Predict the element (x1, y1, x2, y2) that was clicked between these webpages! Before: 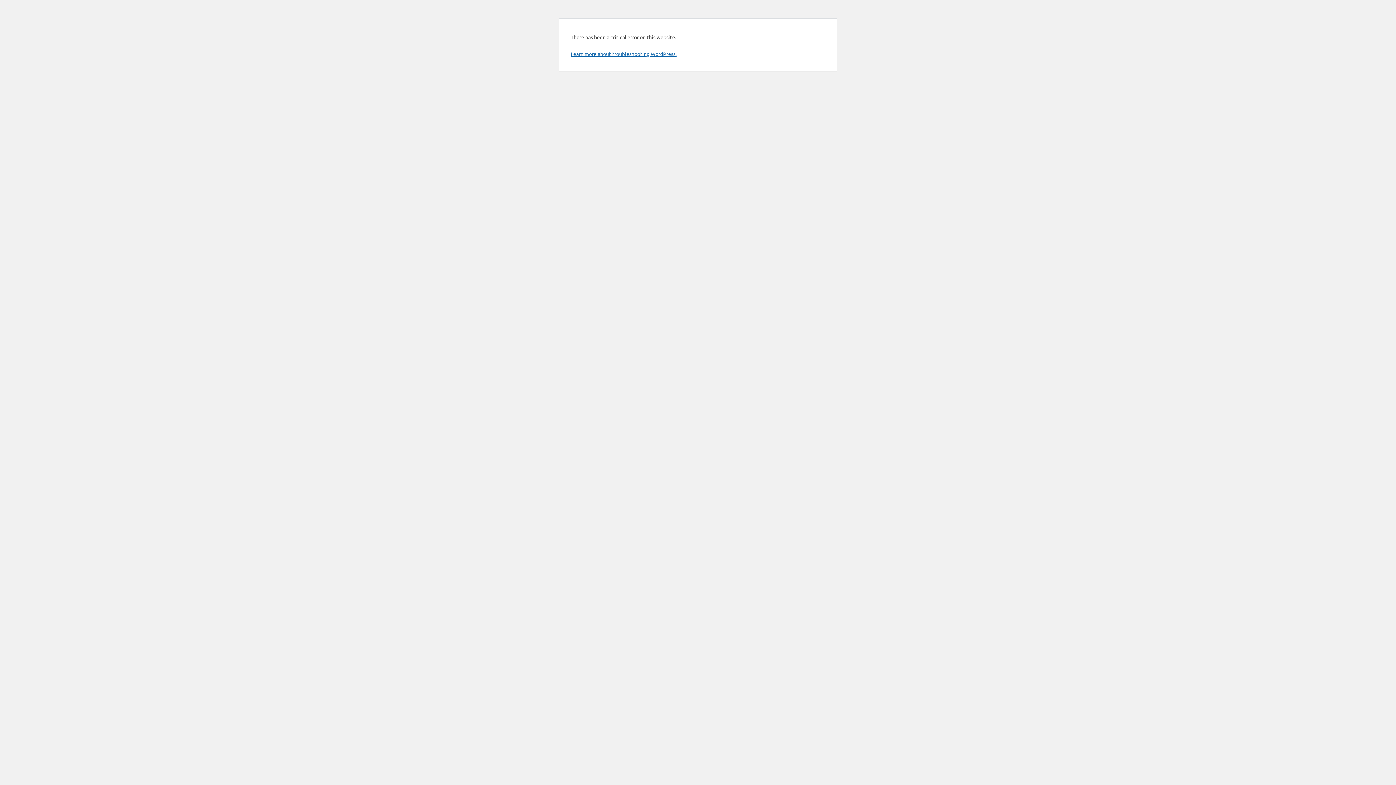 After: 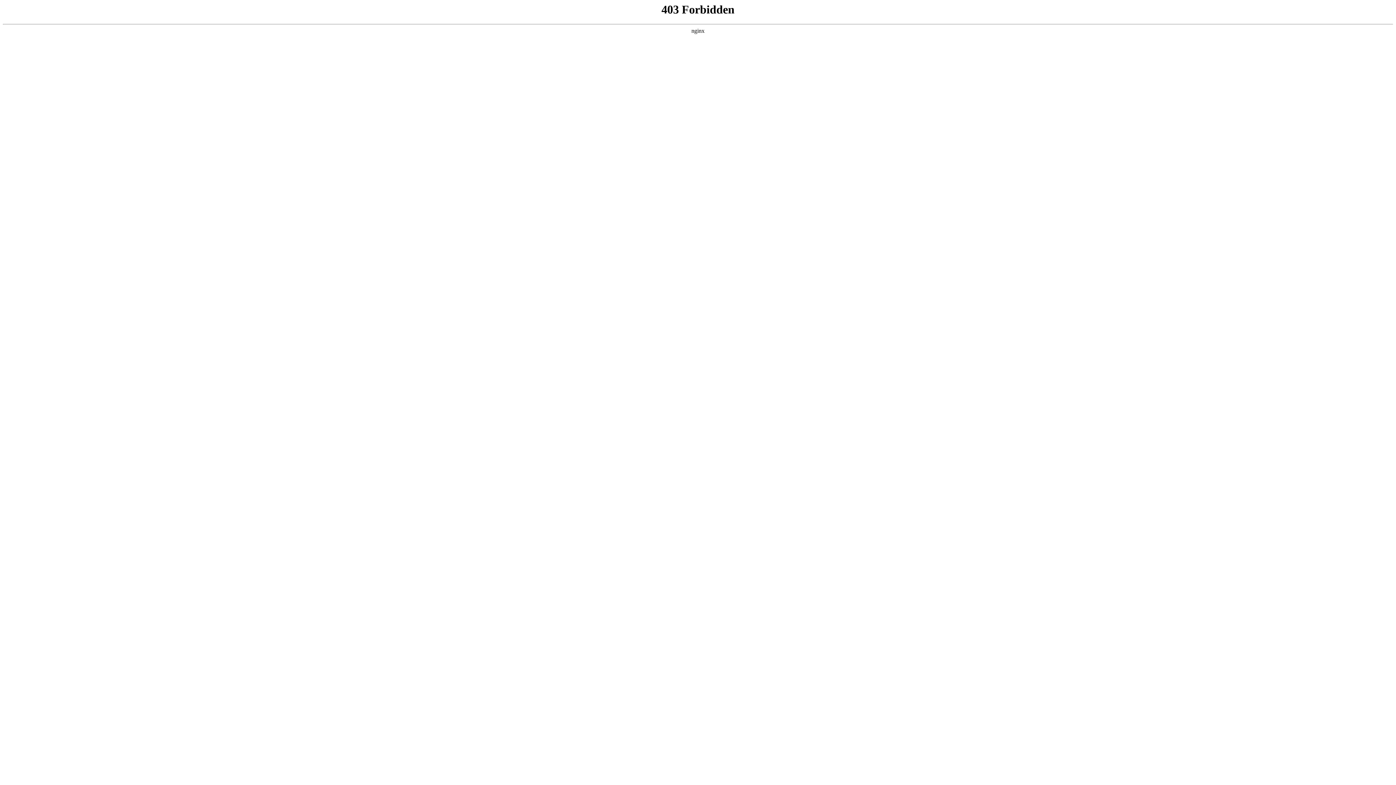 Action: label: Learn more about troubleshooting WordPress. bbox: (570, 50, 676, 57)